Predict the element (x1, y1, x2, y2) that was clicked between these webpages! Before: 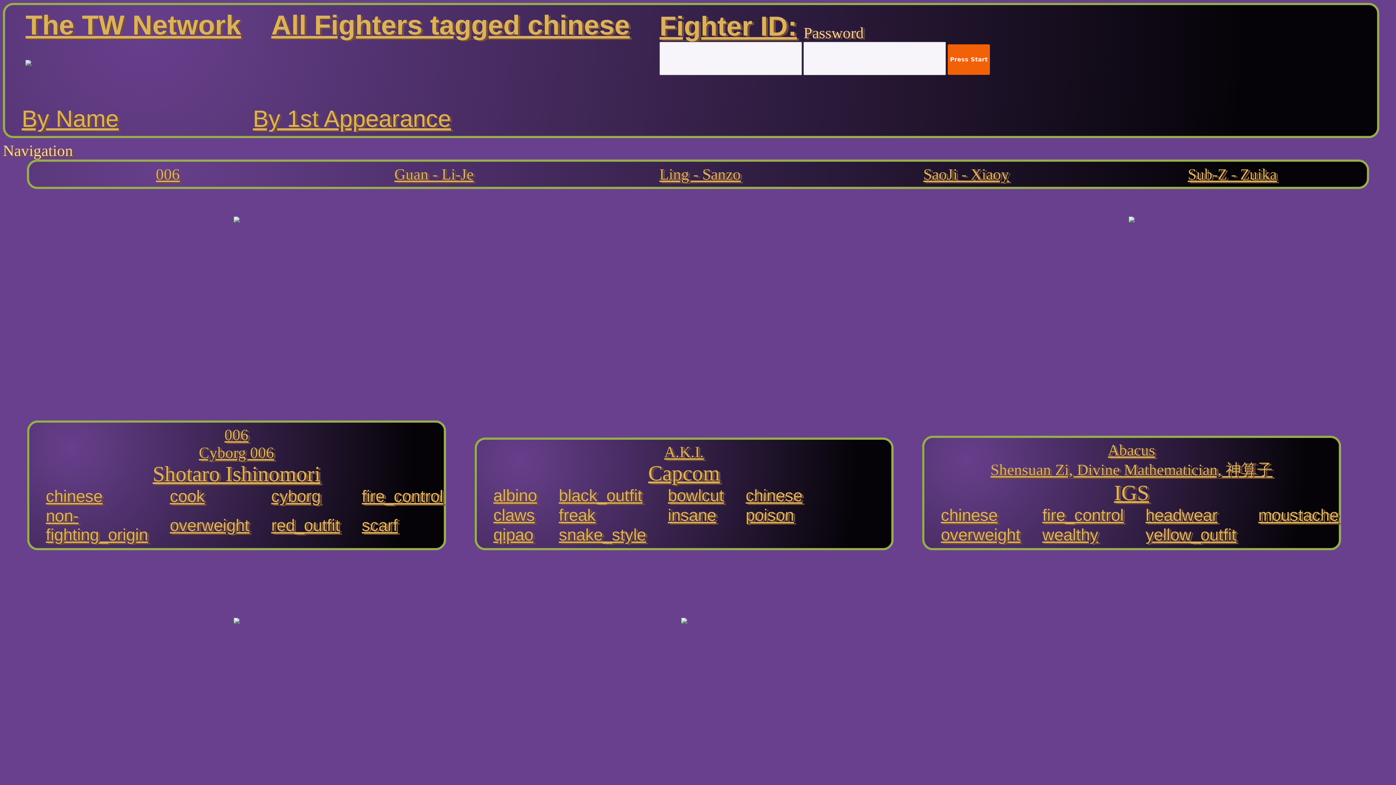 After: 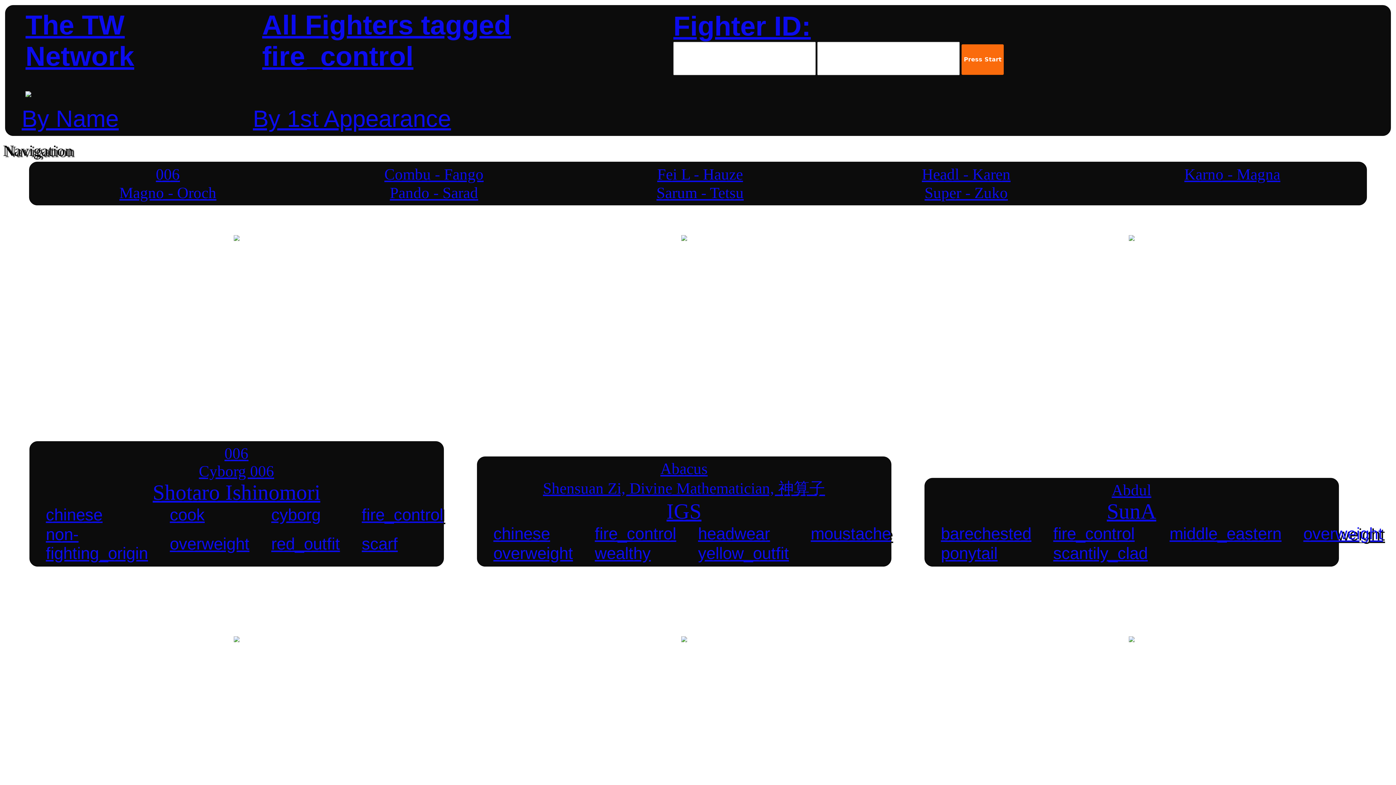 Action: label: fire_control bbox: (1042, 506, 1124, 524)